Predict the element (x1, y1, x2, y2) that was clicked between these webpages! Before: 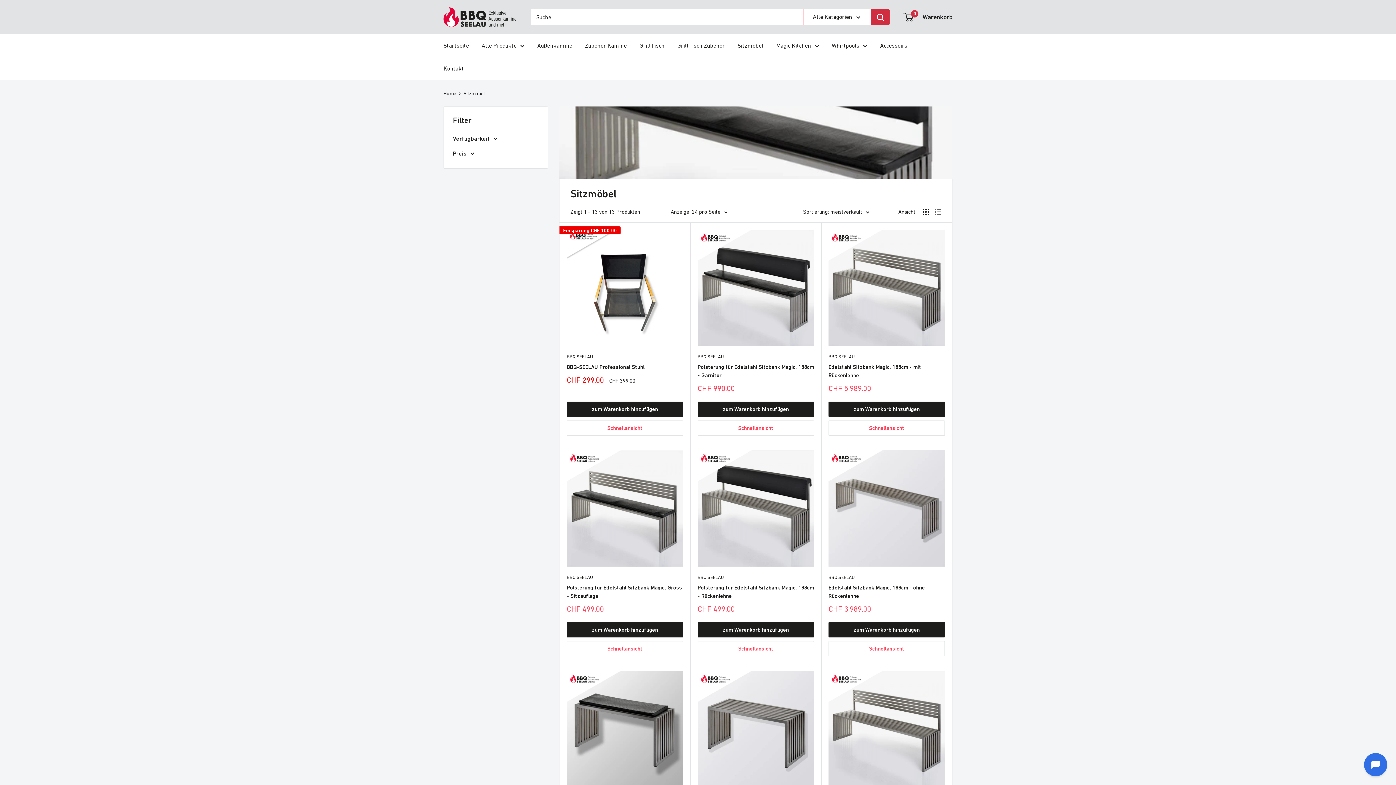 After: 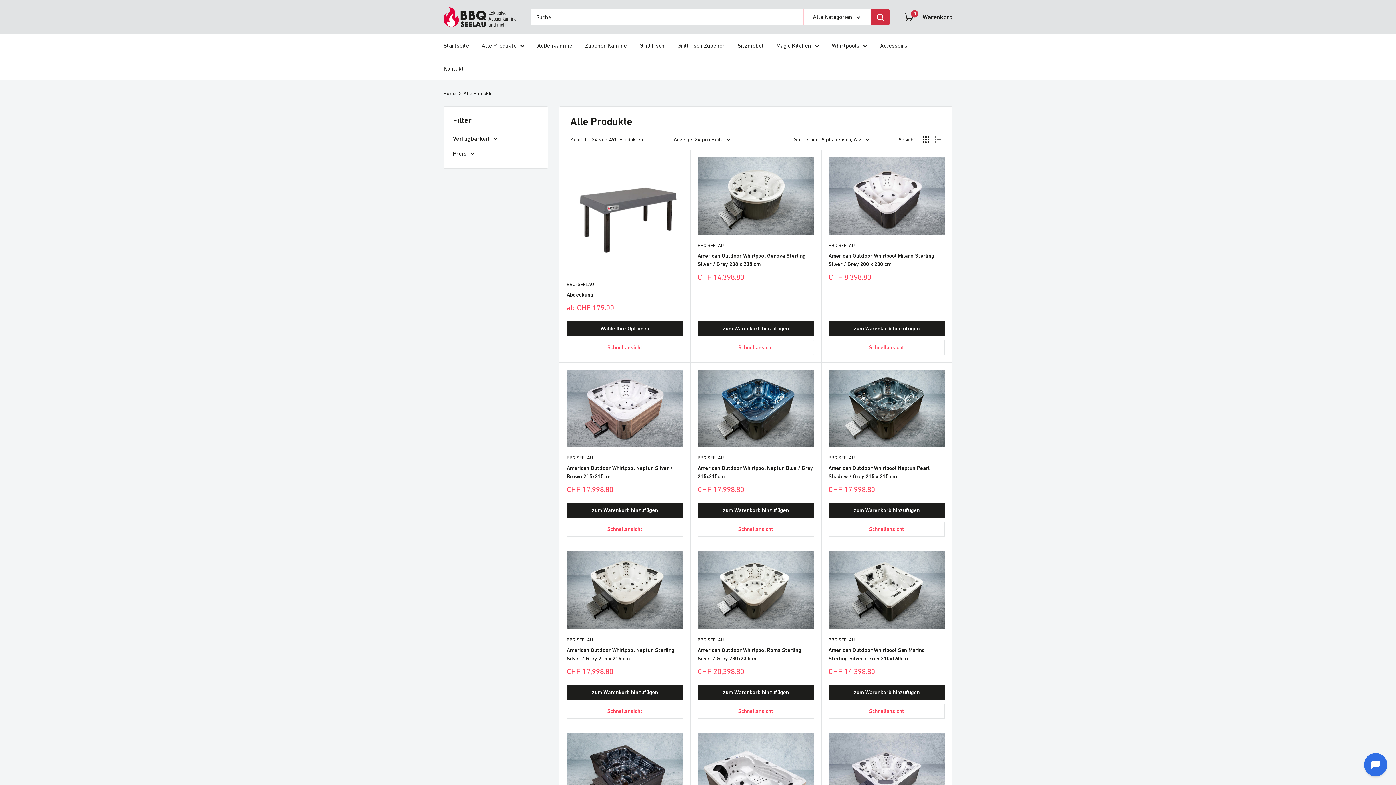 Action: label: Alle Produkte bbox: (481, 40, 524, 50)